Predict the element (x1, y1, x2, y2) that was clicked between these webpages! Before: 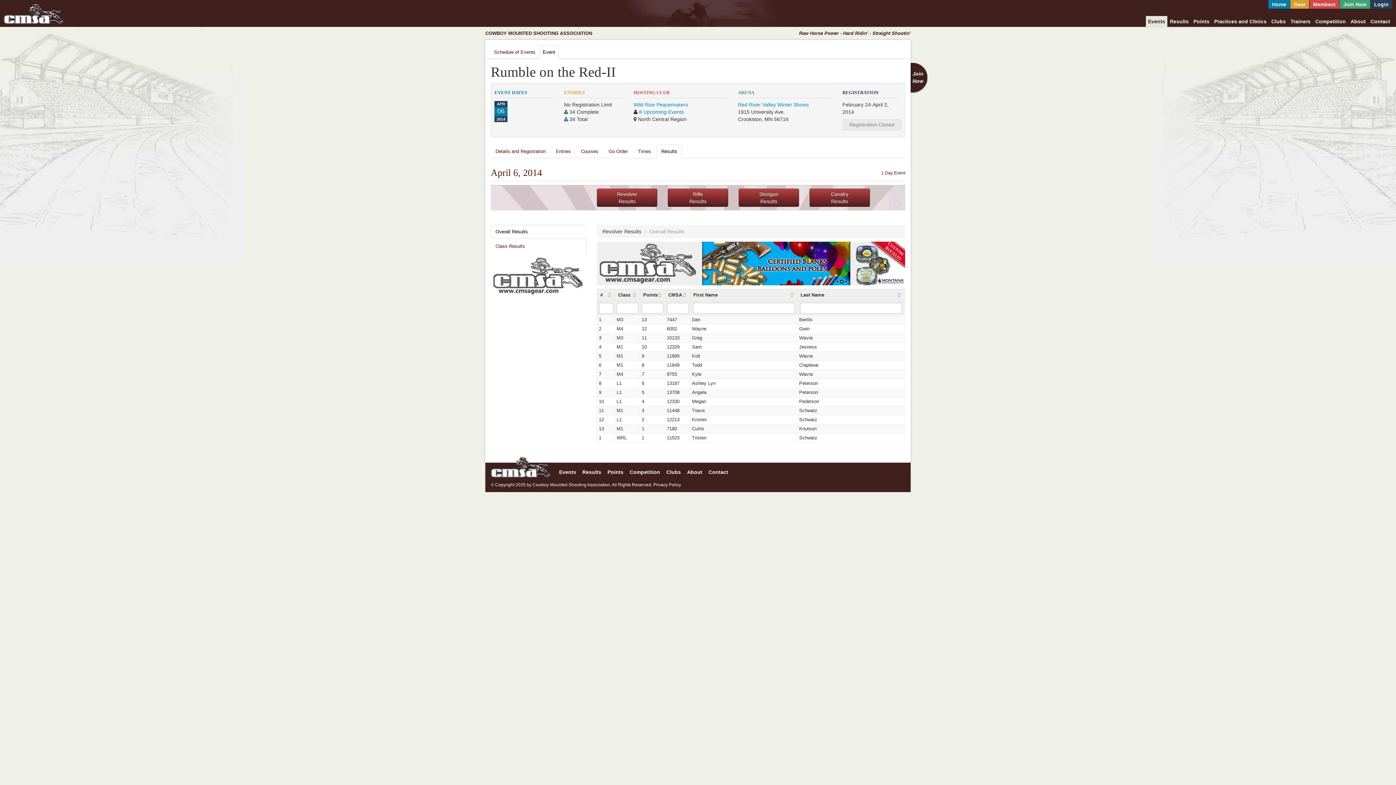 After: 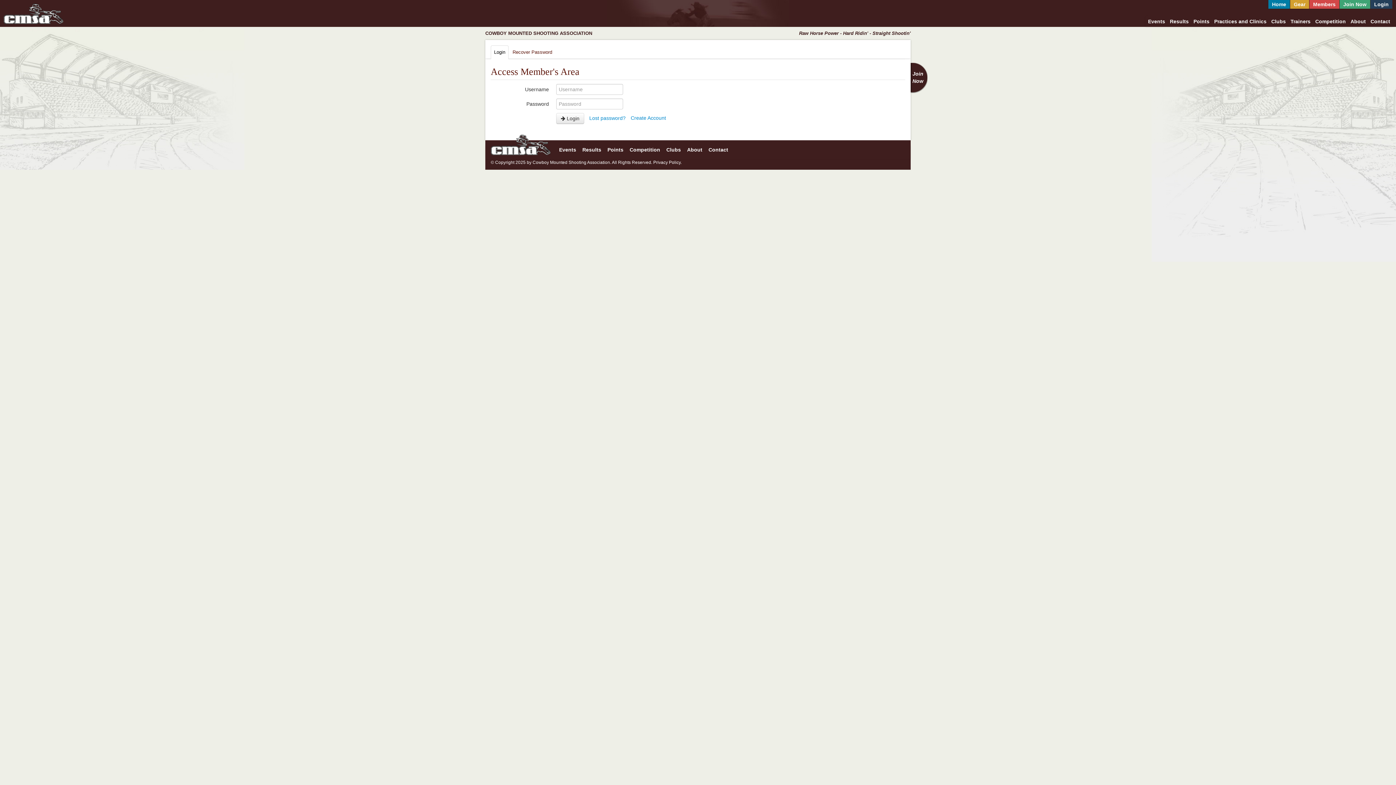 Action: label: Login bbox: (1370, 0, 1392, 8)